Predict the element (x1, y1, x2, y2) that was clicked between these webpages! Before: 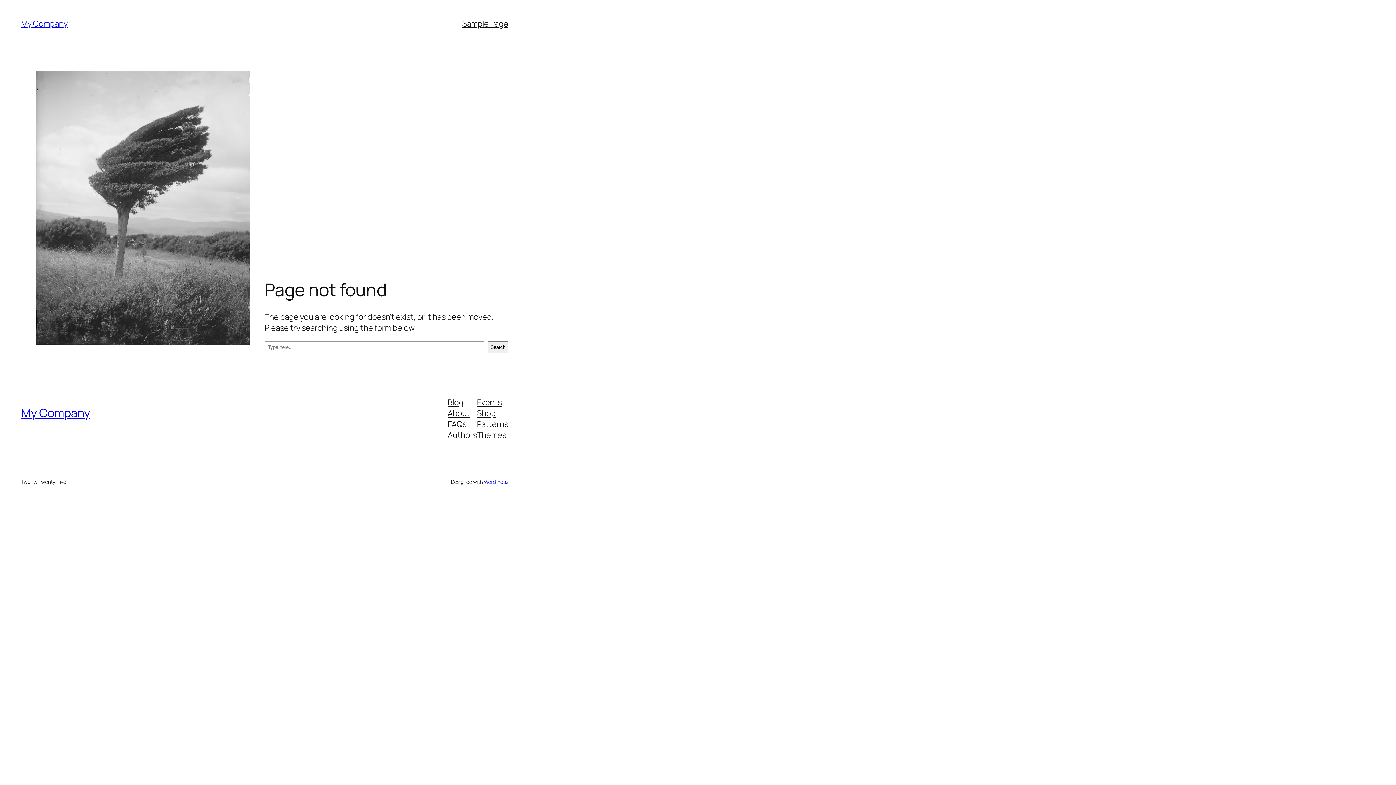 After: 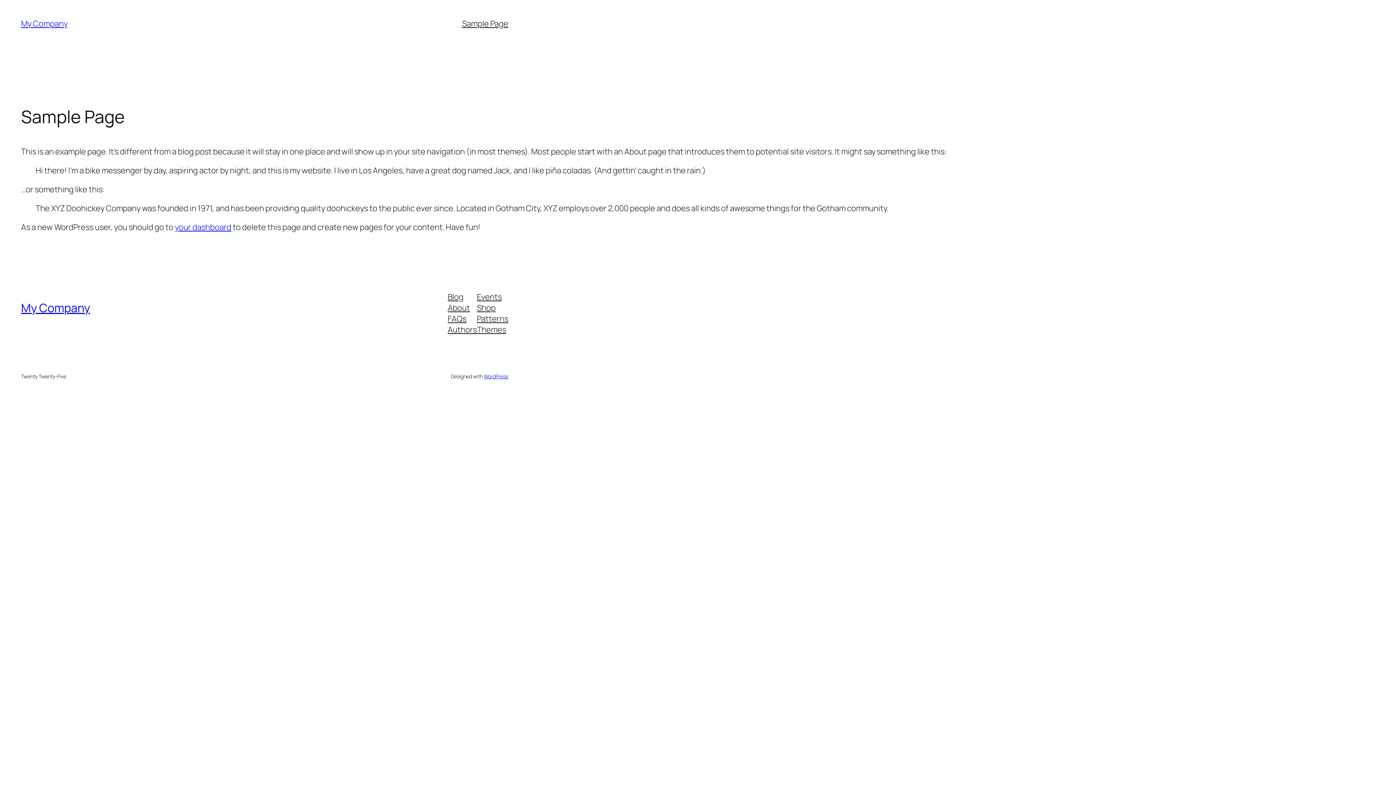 Action: label: Sample Page bbox: (462, 18, 508, 29)